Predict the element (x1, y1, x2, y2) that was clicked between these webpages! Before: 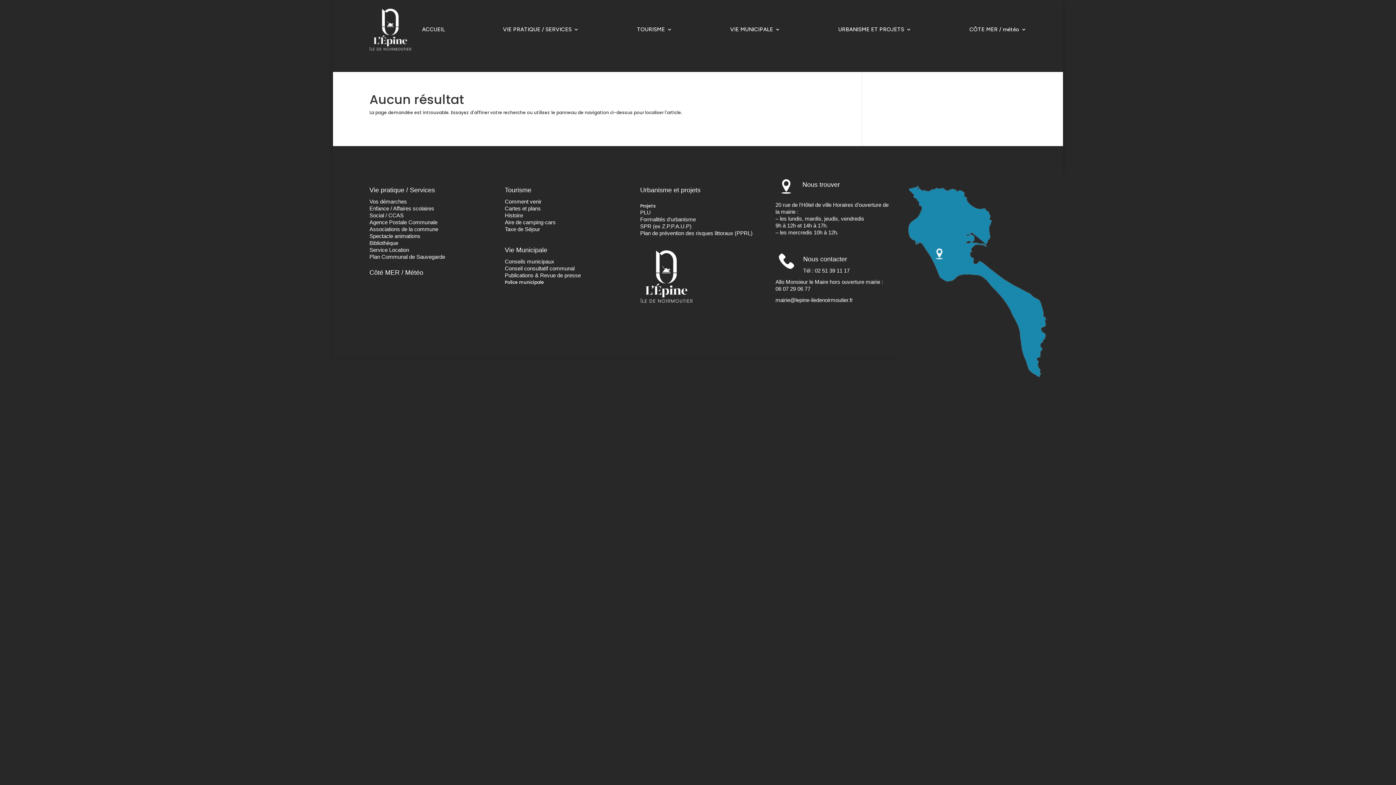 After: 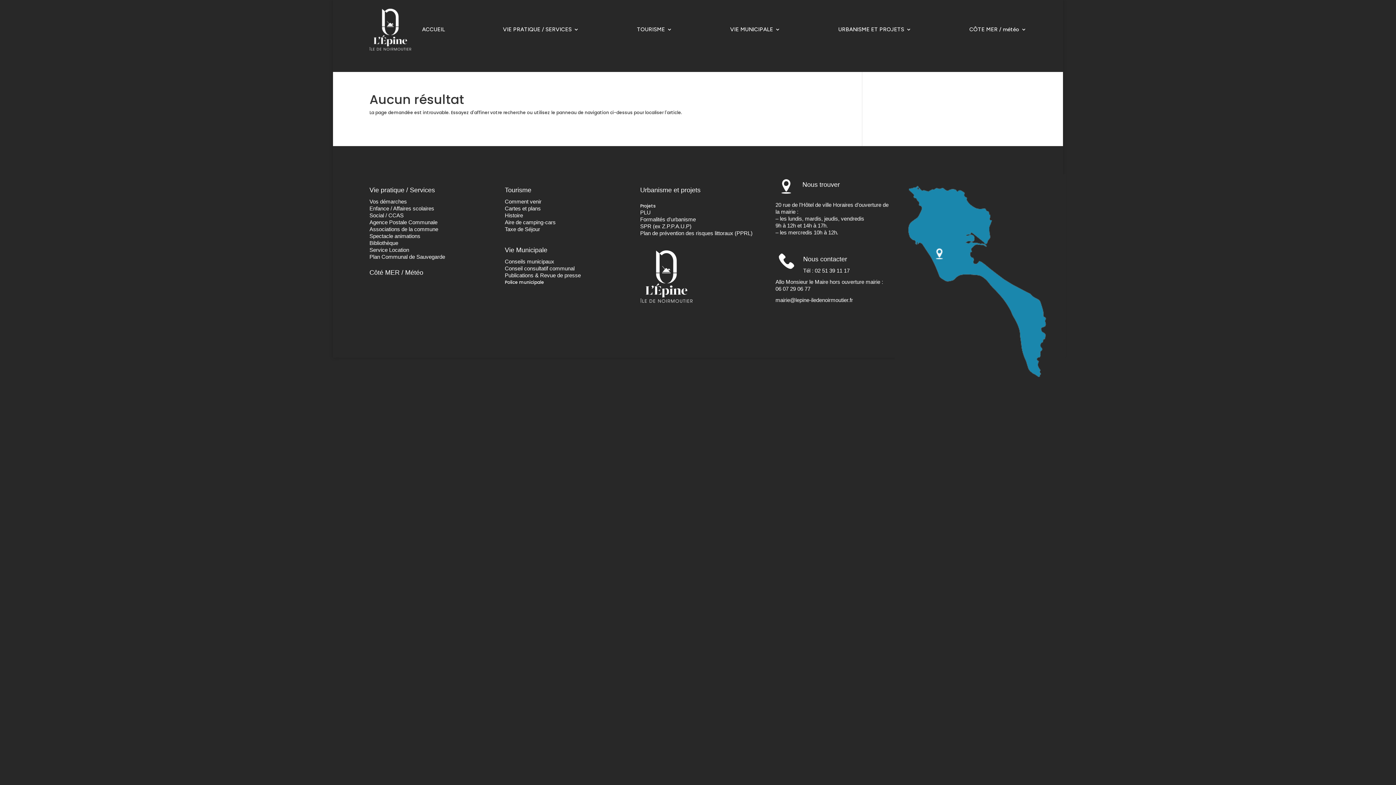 Action: bbox: (640, 202, 655, 208) label: Projets